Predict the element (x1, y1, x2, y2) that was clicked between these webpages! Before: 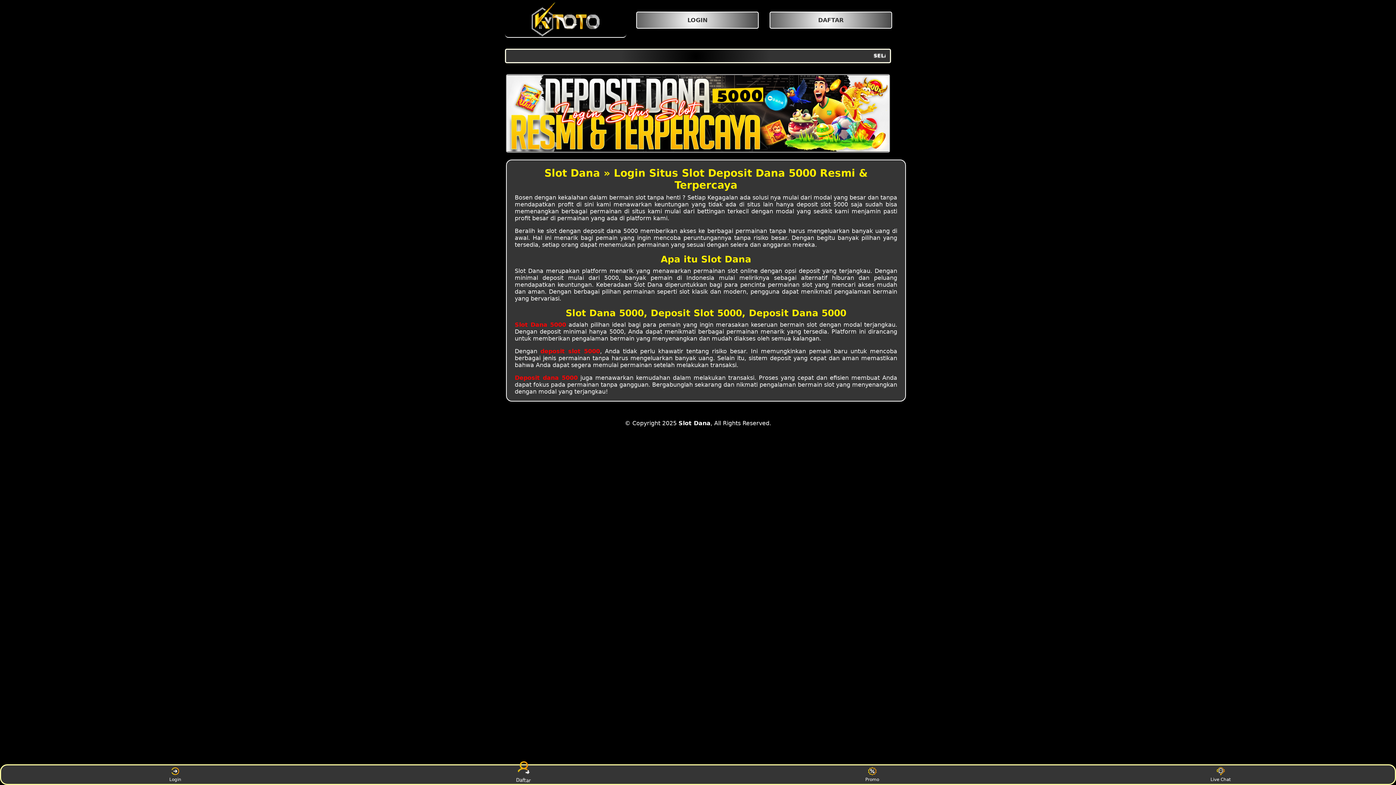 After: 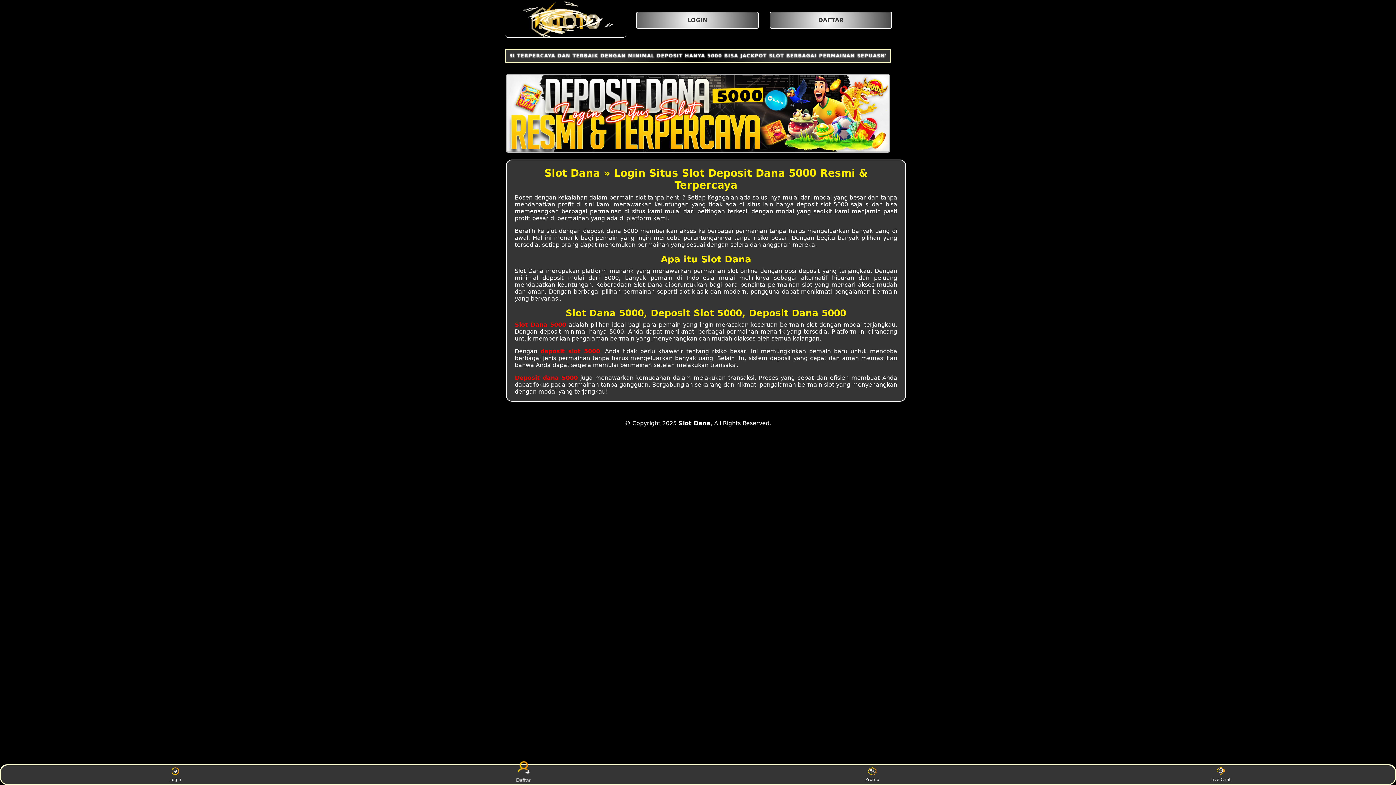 Action: label: Login bbox: (161, 767, 189, 782)